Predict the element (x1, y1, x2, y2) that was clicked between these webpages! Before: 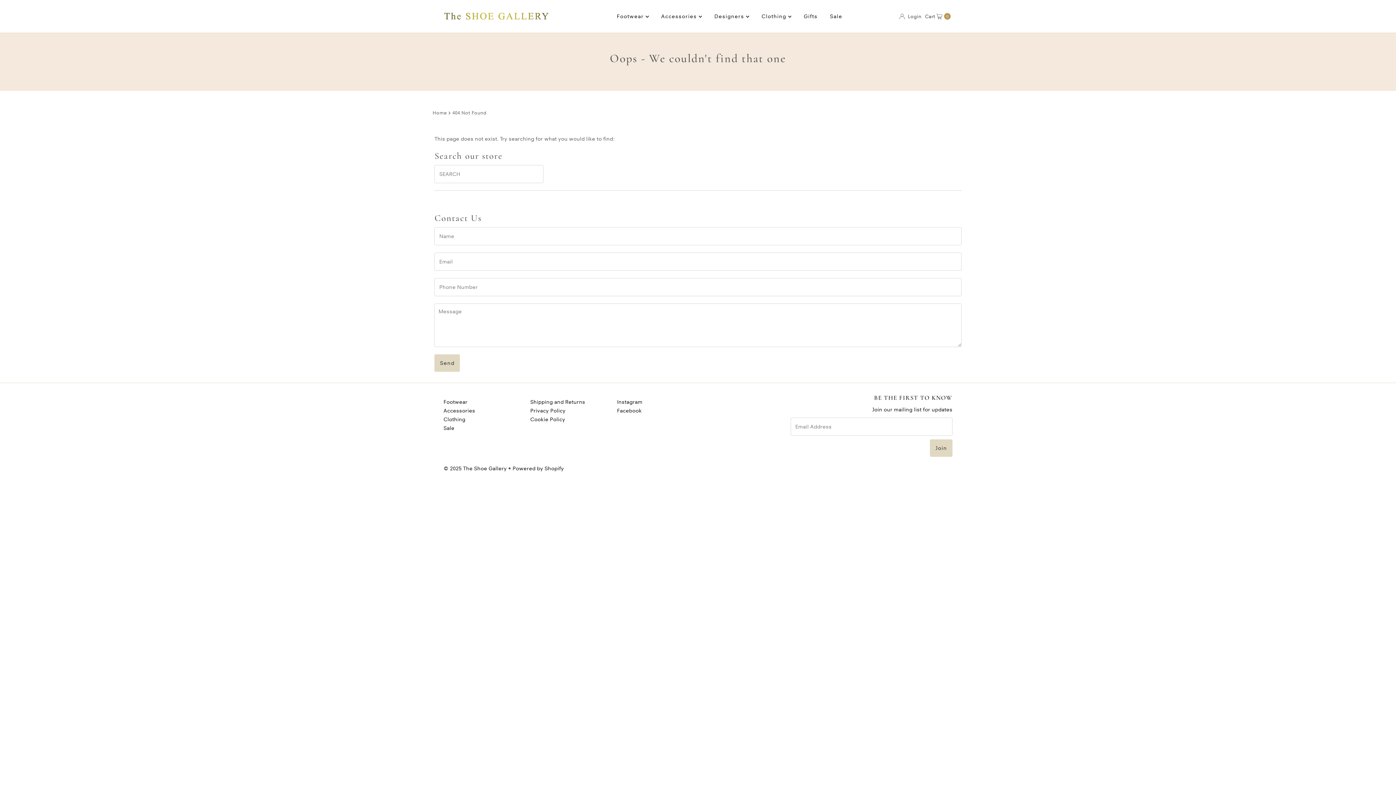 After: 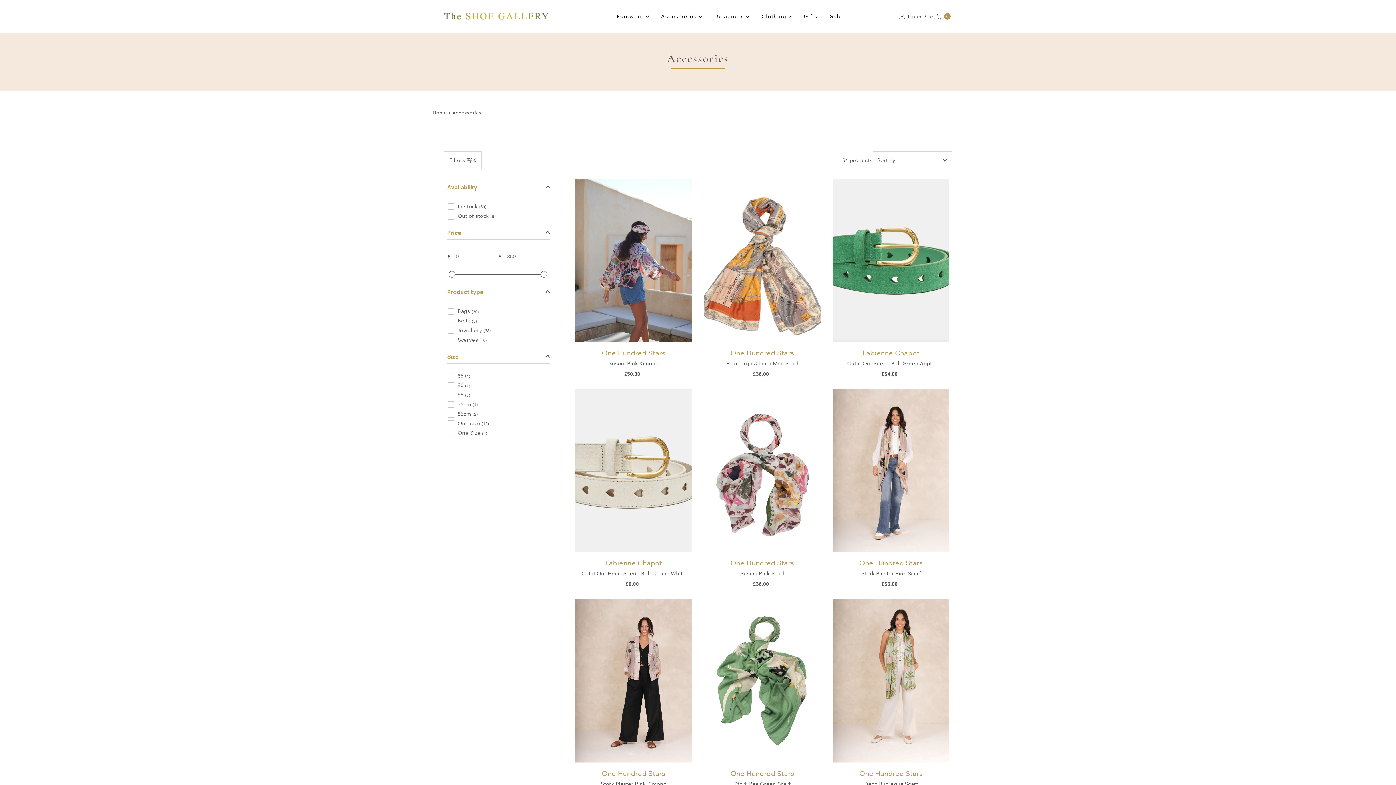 Action: label: Accessories  bbox: (655, 6, 707, 26)